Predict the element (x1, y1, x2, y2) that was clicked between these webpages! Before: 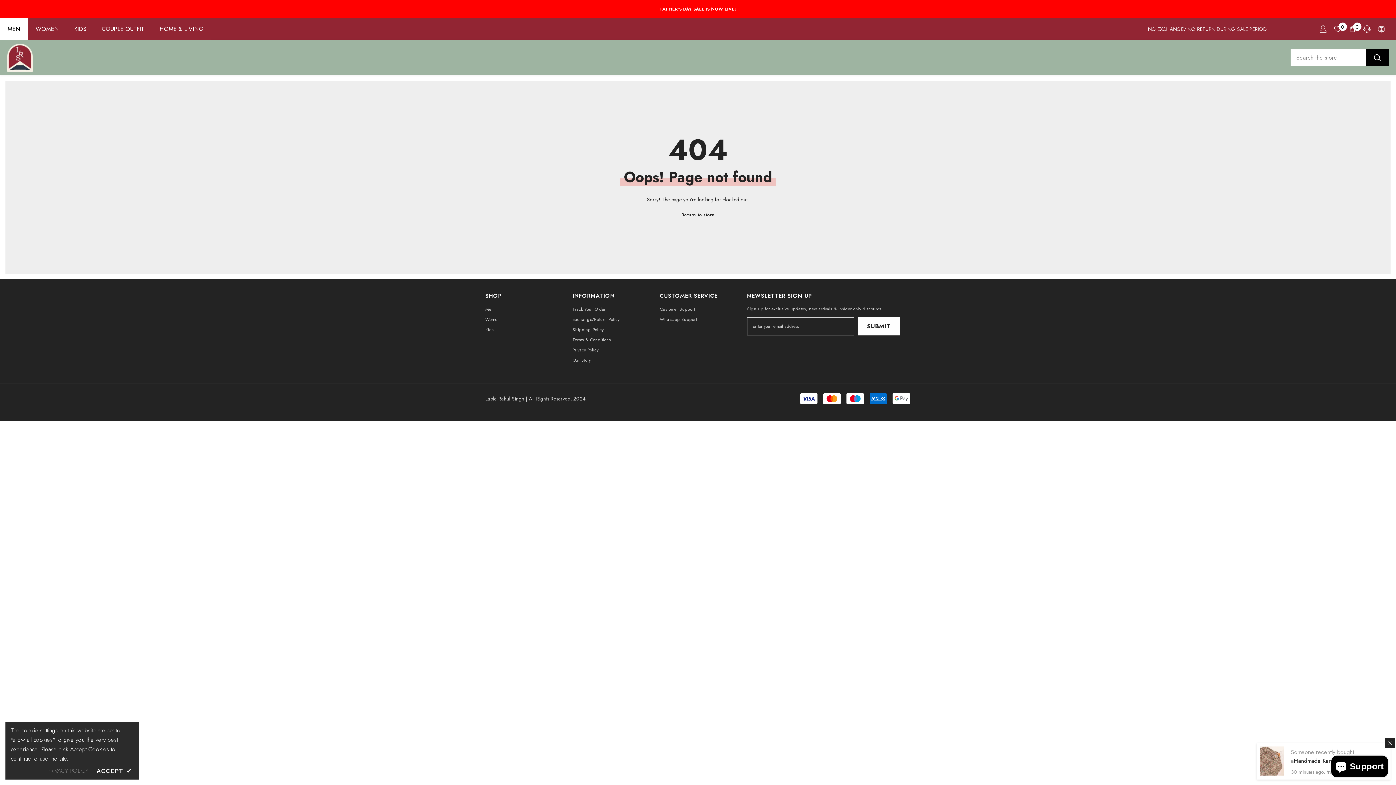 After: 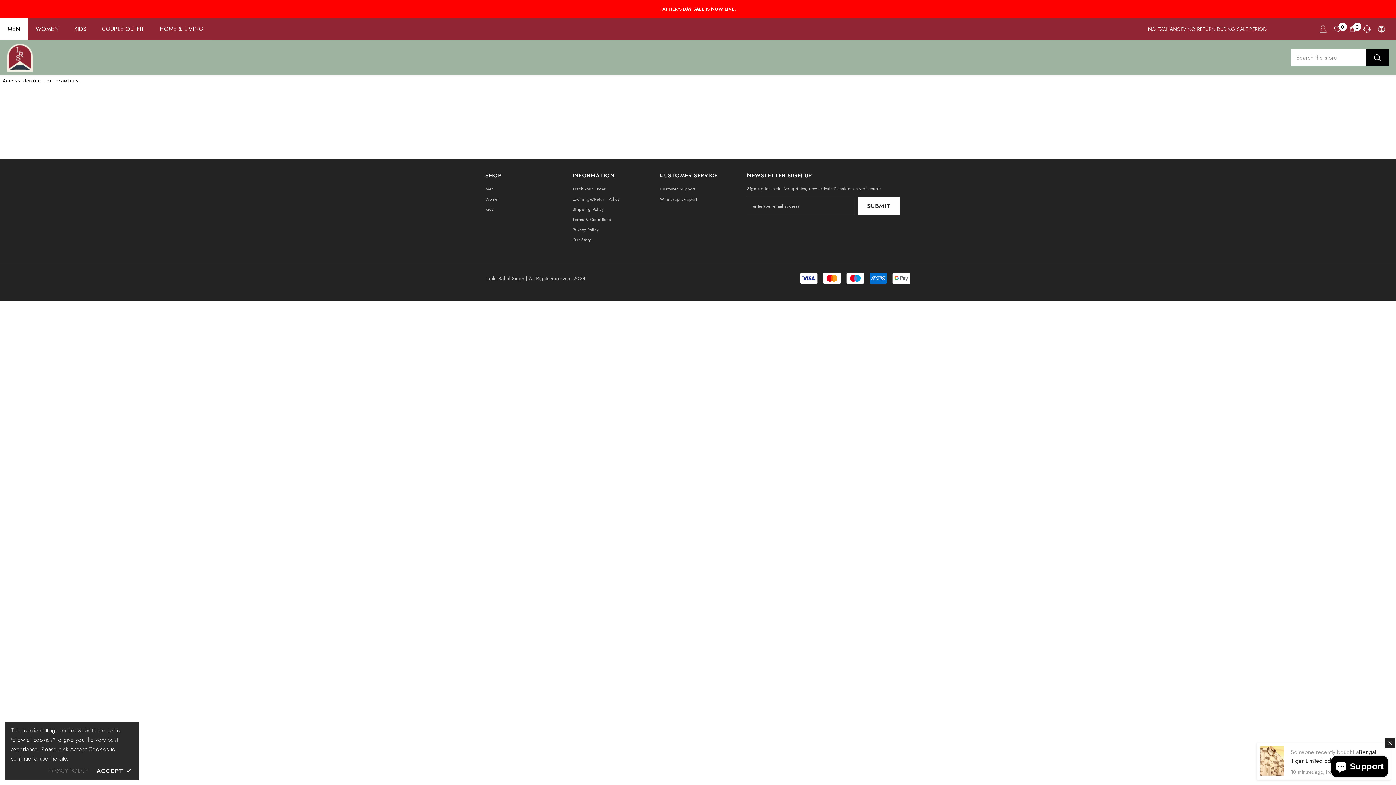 Action: bbox: (660, 304, 695, 314) label: Customer Support